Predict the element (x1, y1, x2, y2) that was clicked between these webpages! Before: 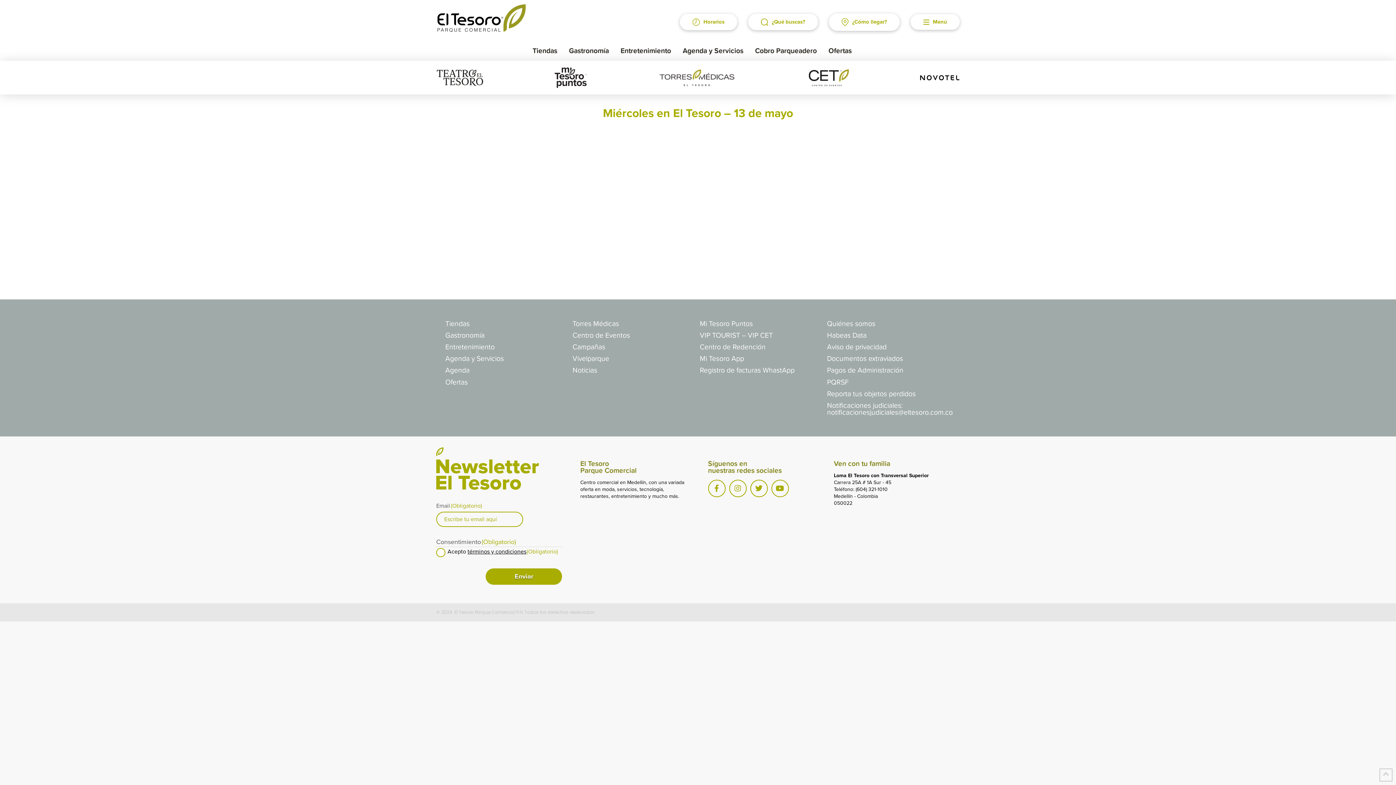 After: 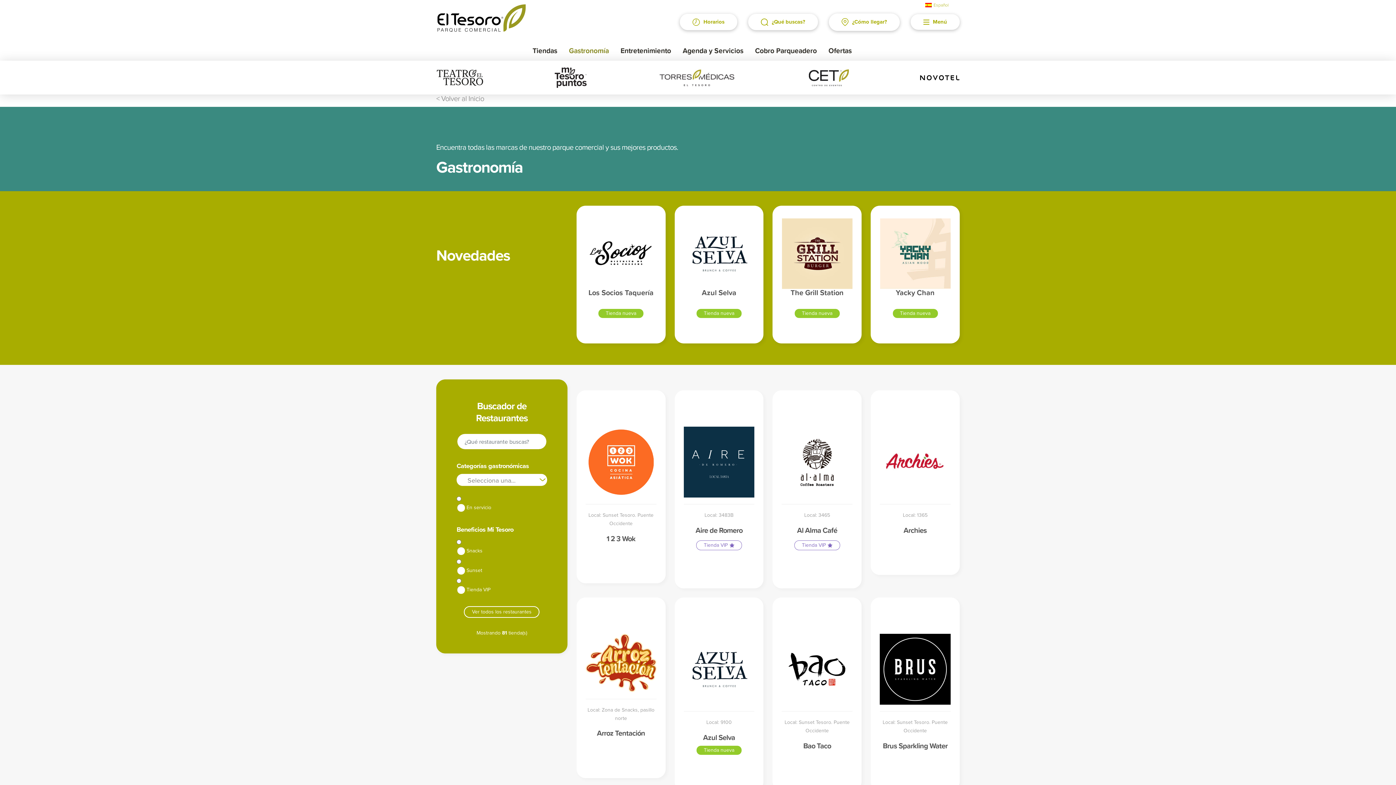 Action: bbox: (443, 329, 505, 341) label: Gastronomía